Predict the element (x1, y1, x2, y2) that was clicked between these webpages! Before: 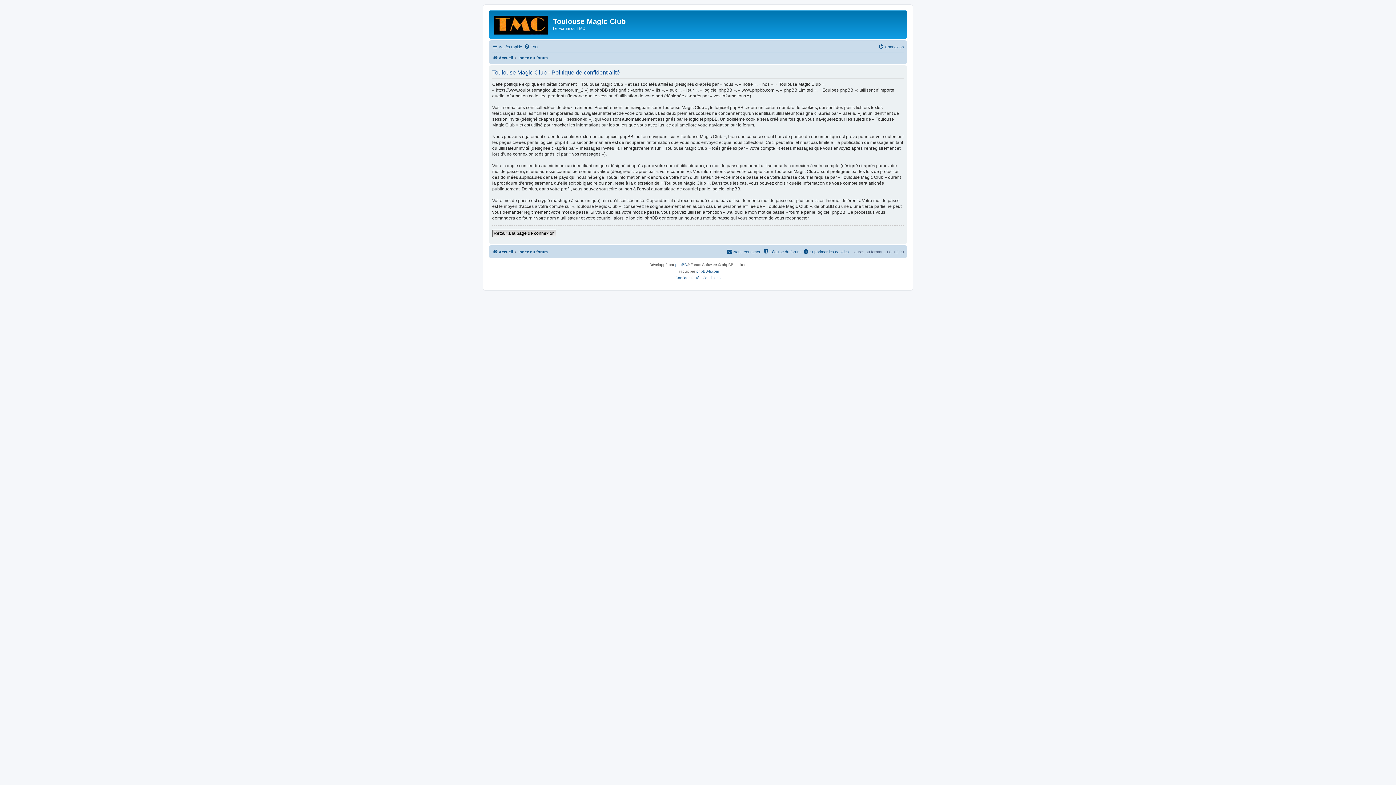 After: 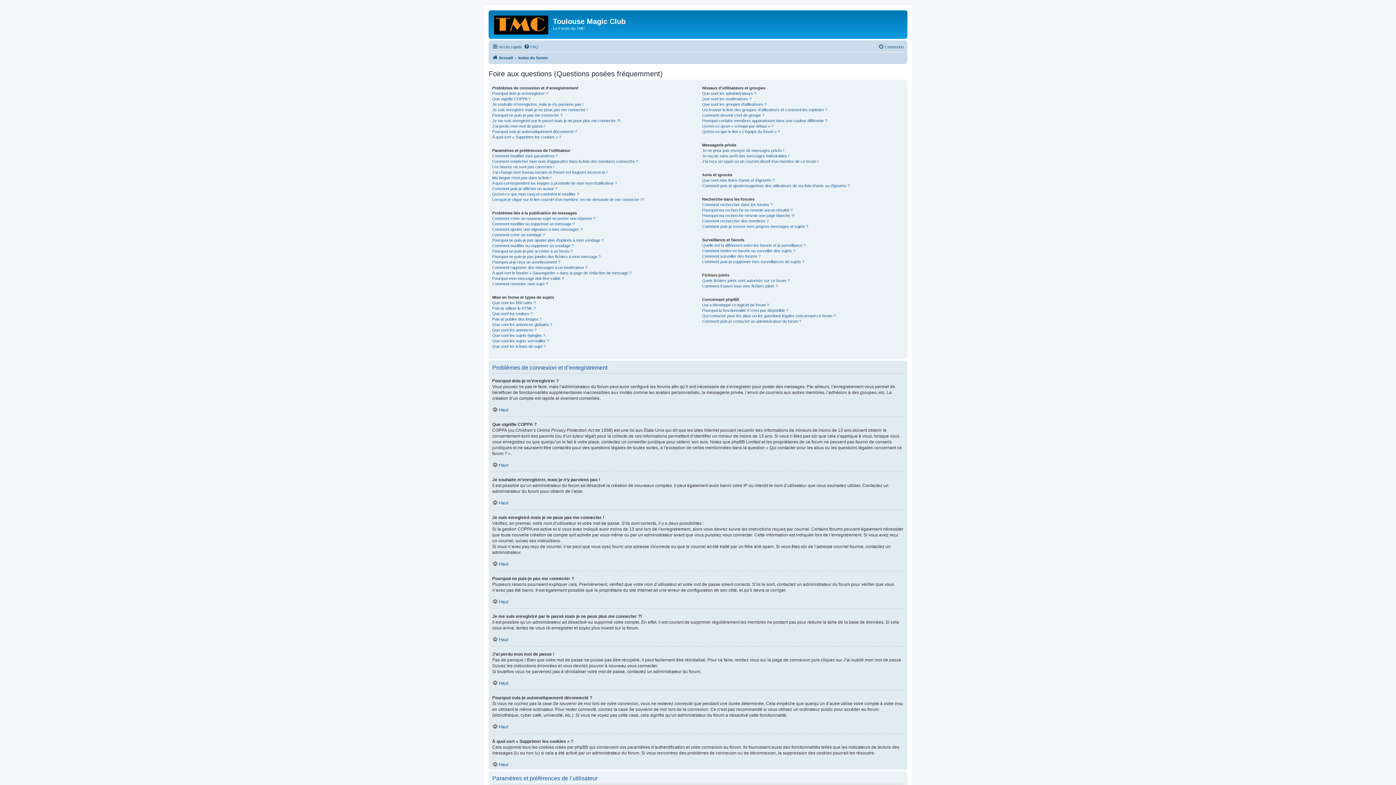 Action: label: FAQ bbox: (524, 42, 538, 51)